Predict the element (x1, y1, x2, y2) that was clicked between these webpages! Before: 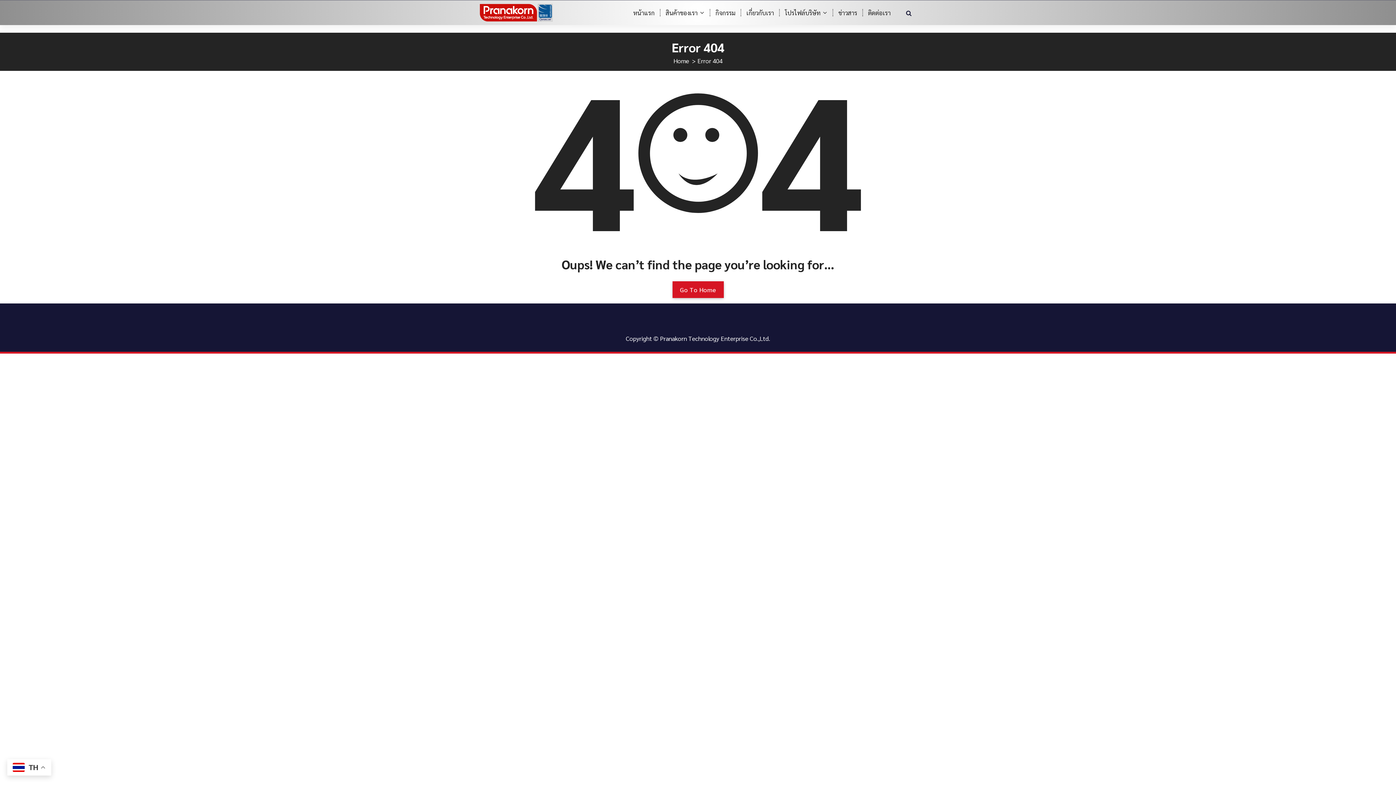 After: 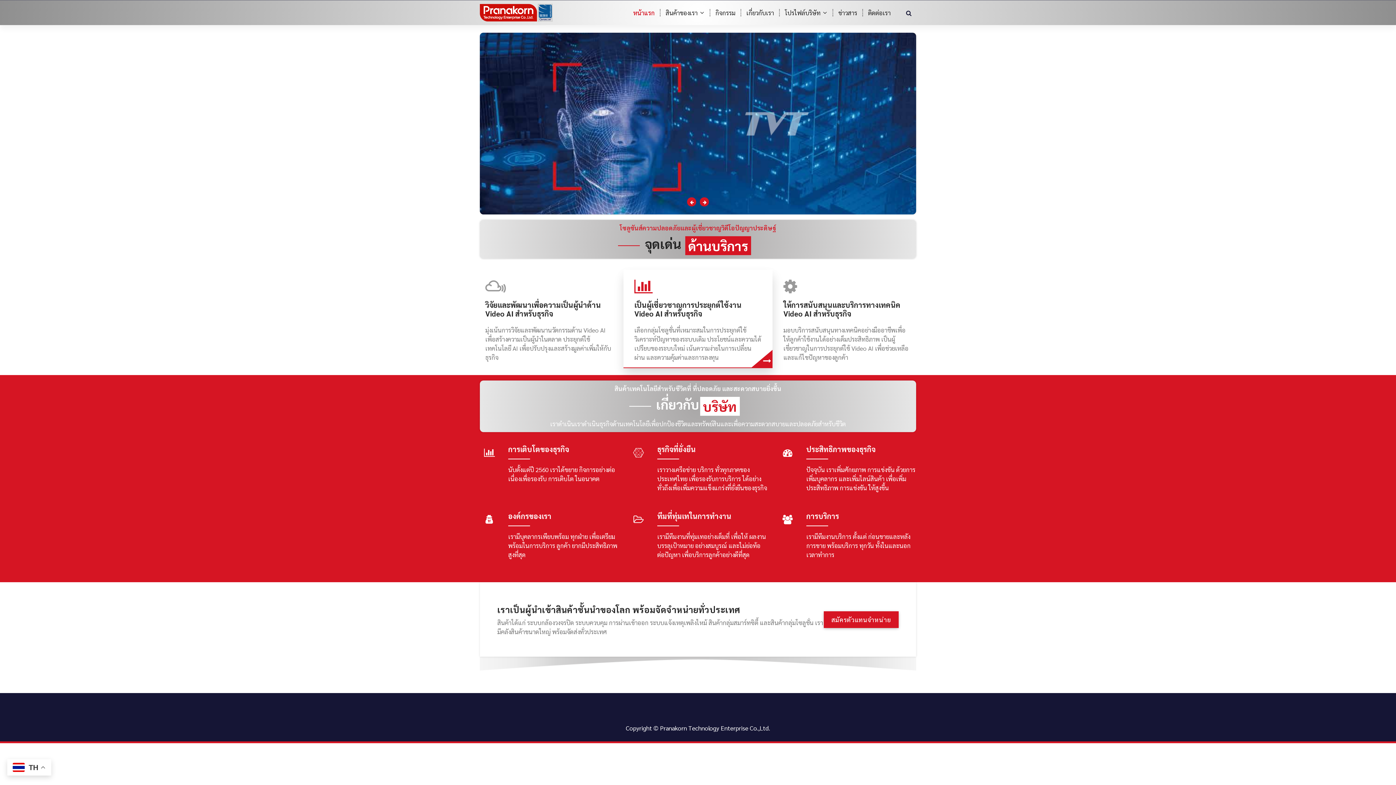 Action: bbox: (673, 56, 689, 64) label: Home